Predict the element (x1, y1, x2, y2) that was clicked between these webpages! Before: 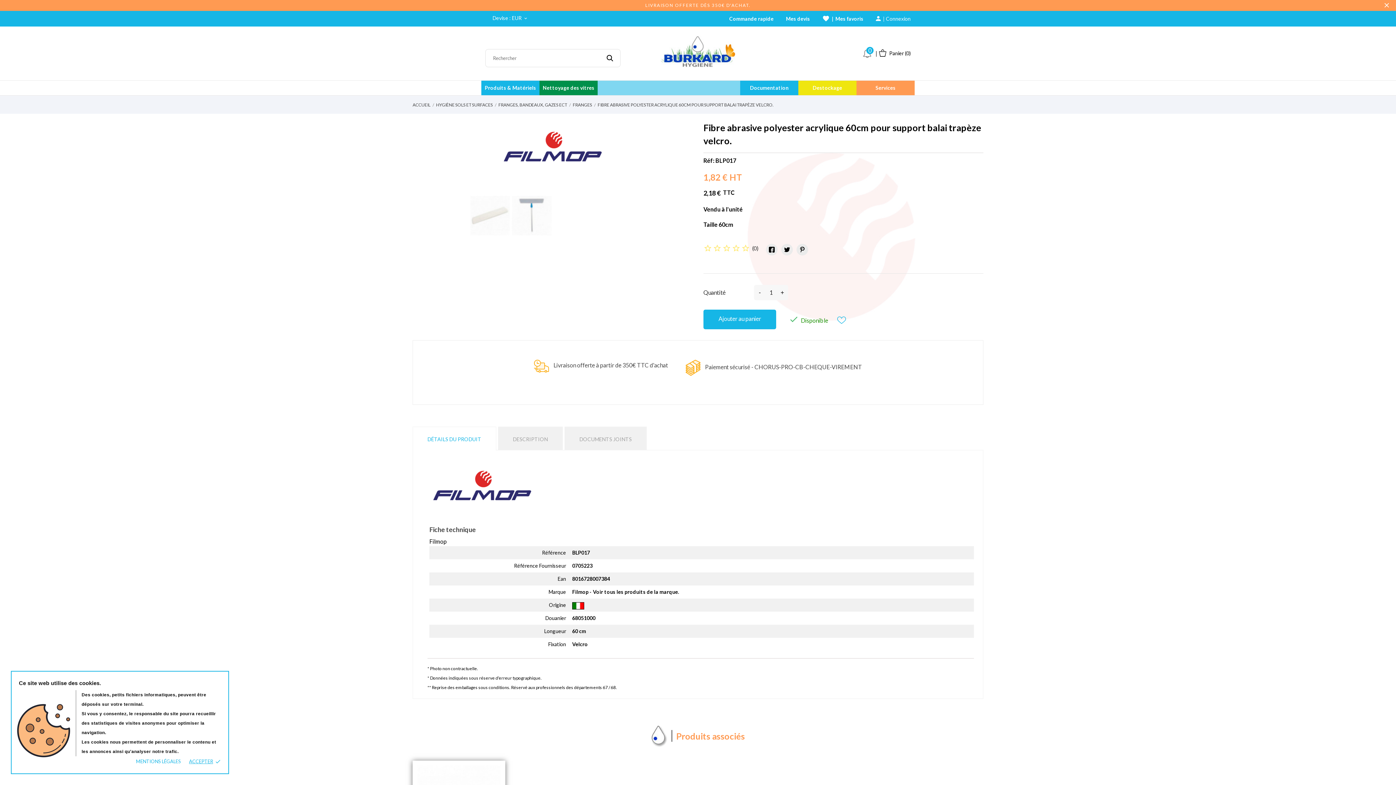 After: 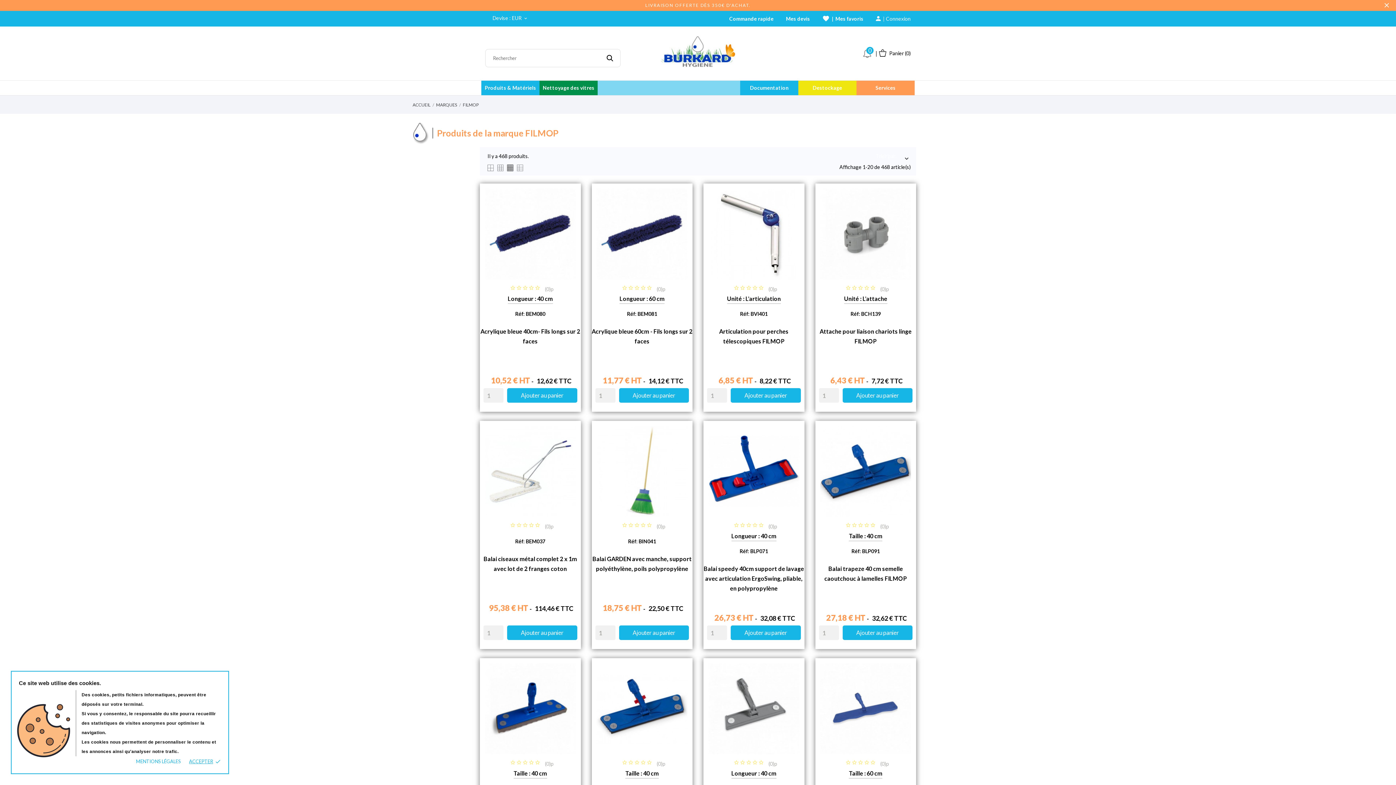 Action: bbox: (427, 483, 536, 490)